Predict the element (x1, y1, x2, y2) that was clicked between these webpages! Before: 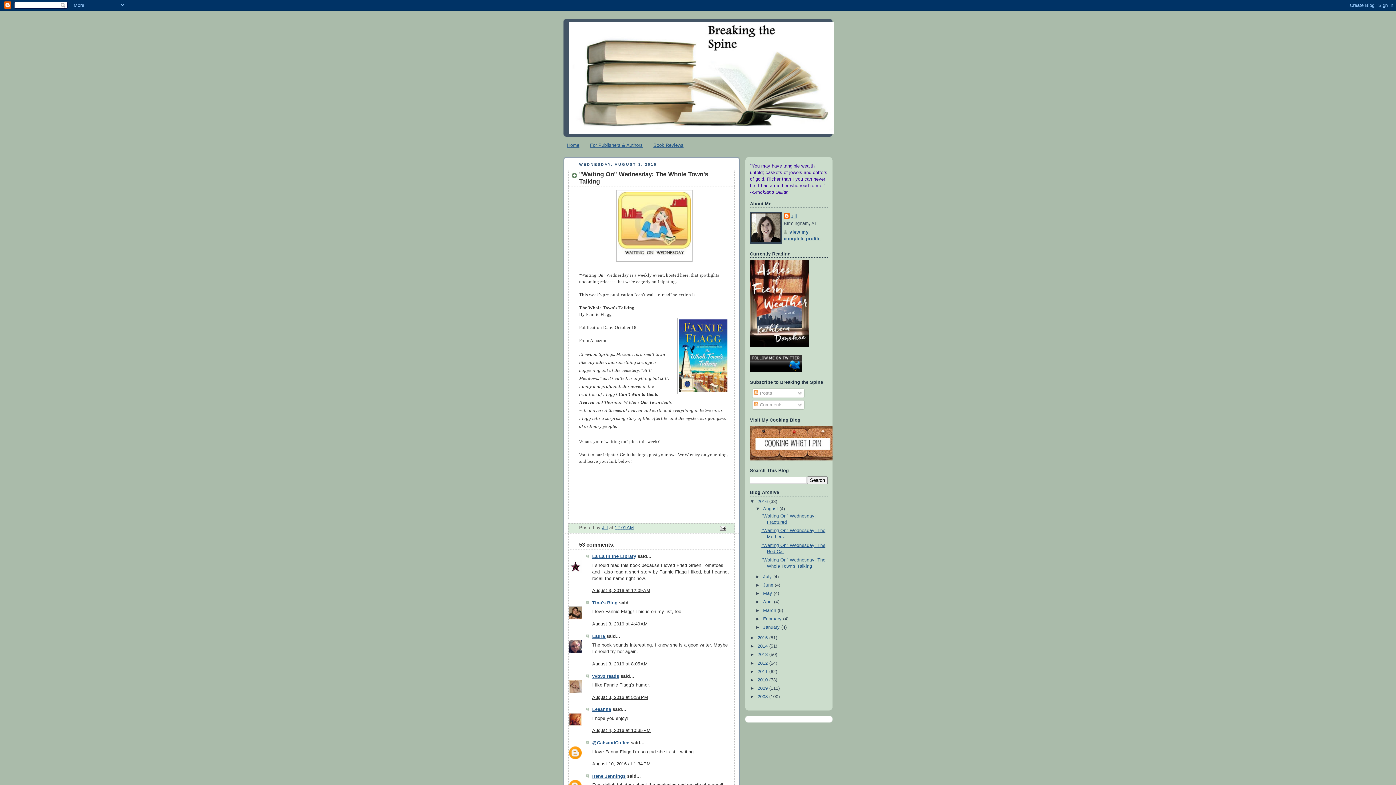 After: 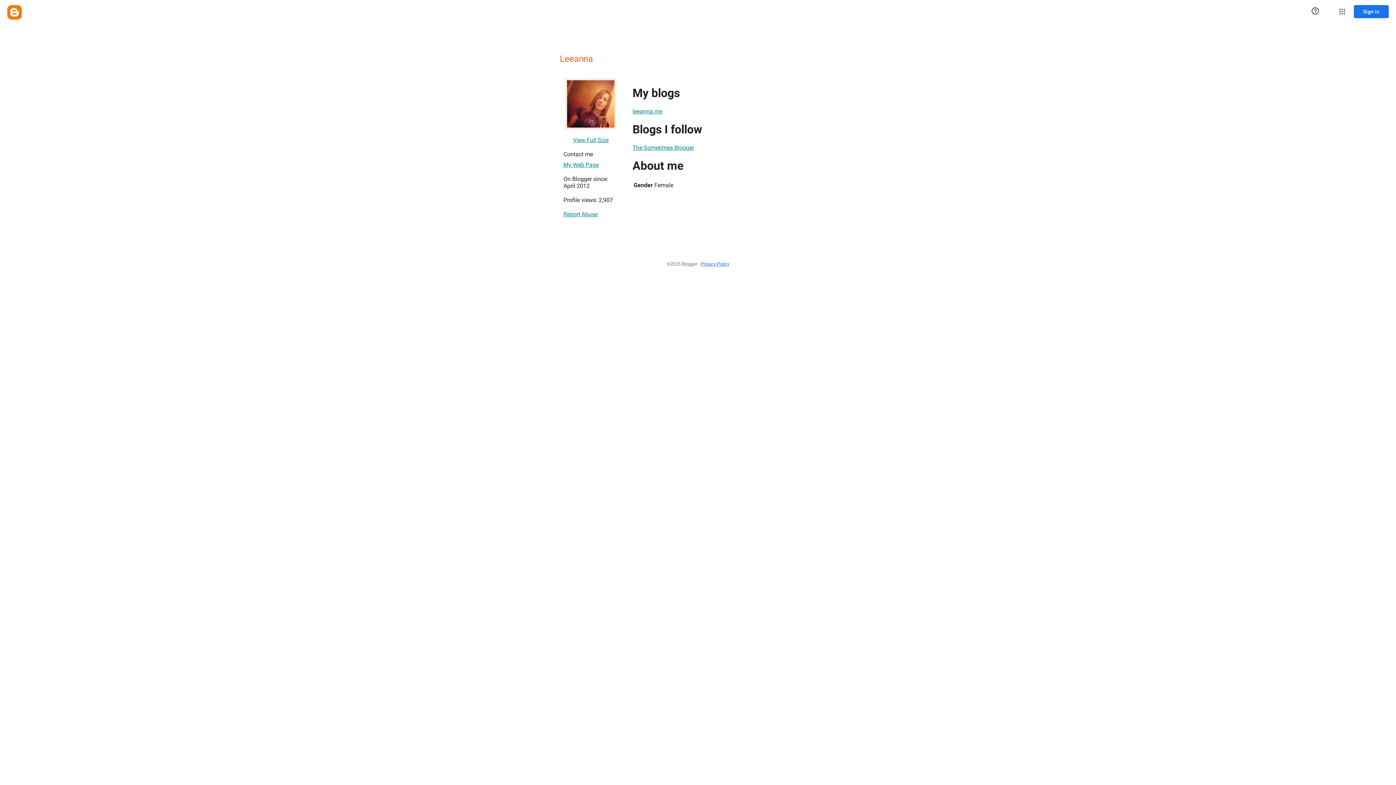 Action: label: Leeanna bbox: (592, 707, 611, 712)